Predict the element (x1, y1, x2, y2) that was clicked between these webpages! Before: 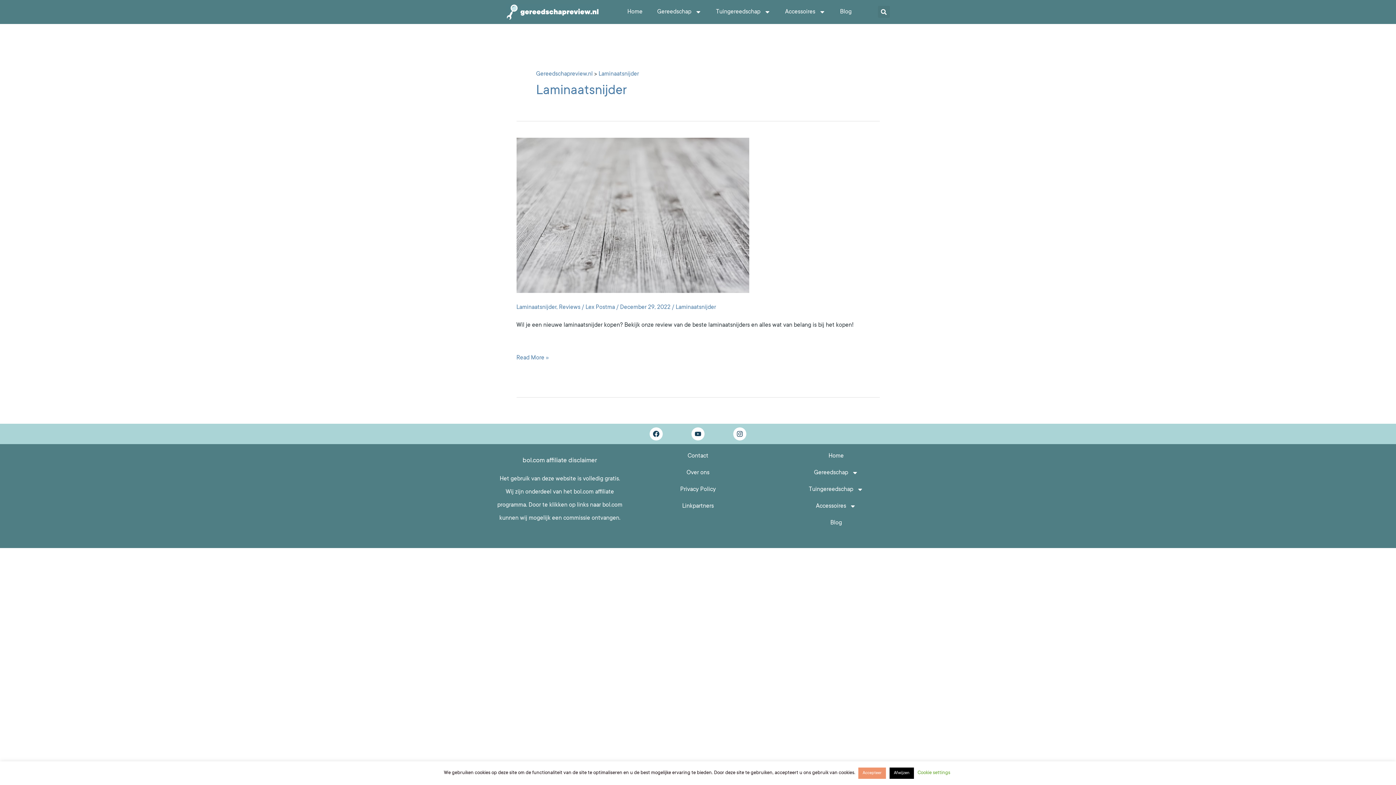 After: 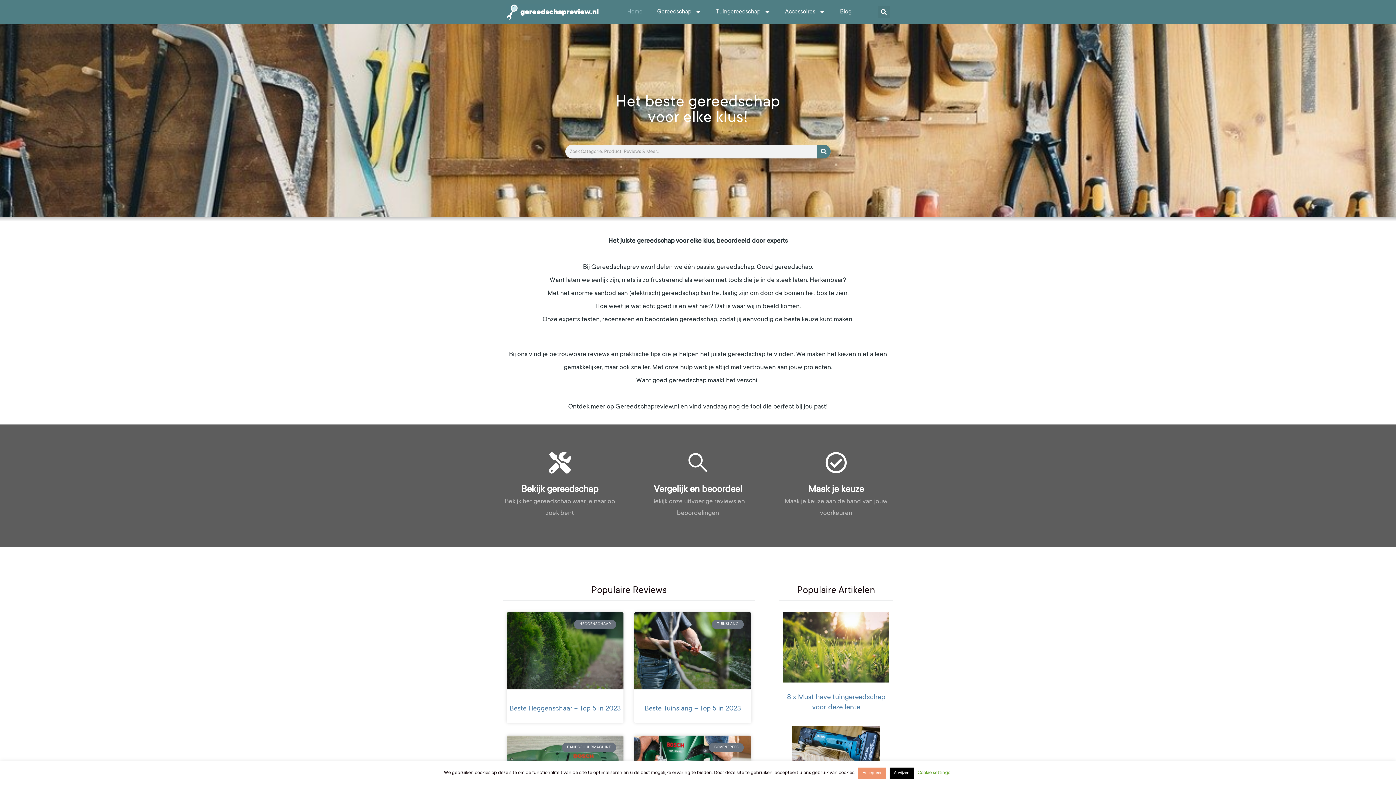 Action: bbox: (494, 3, 611, 20)